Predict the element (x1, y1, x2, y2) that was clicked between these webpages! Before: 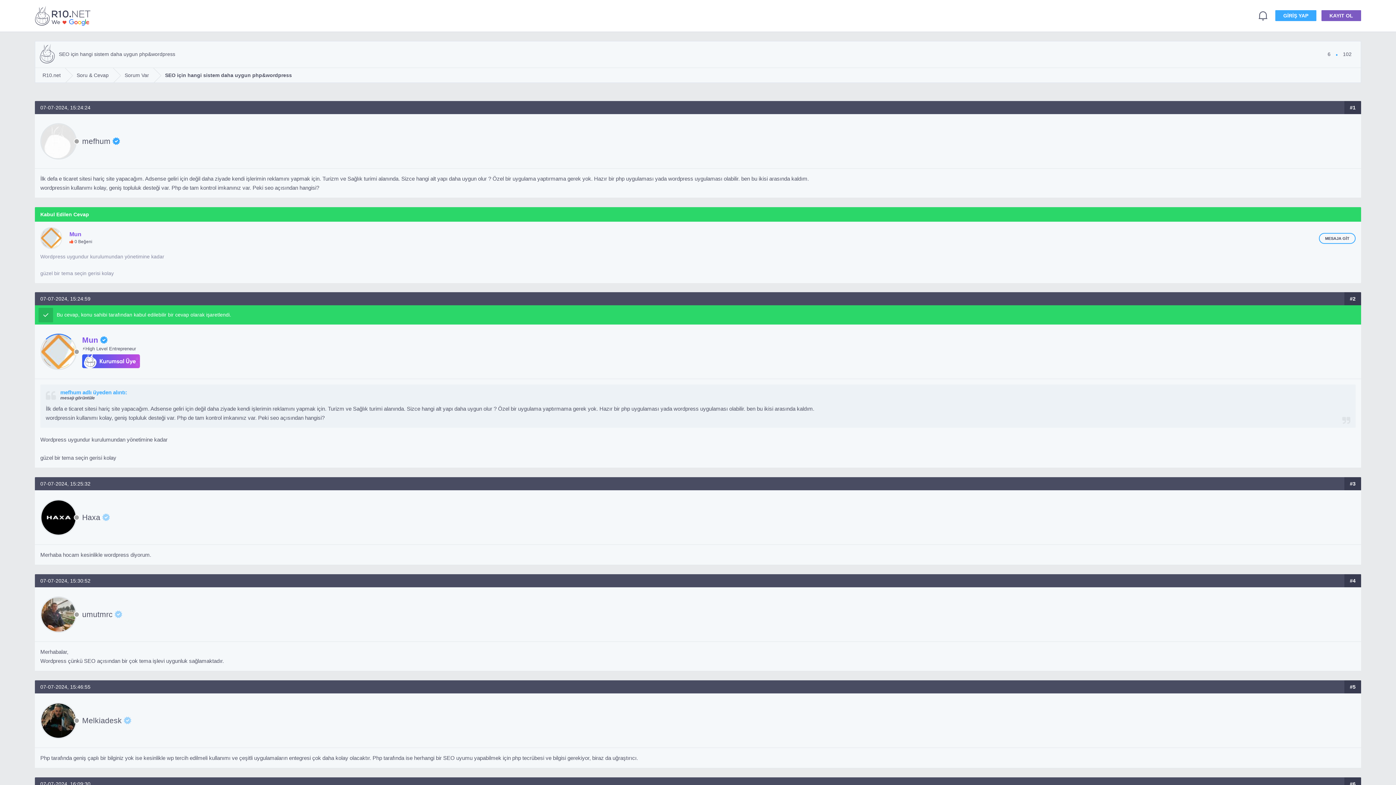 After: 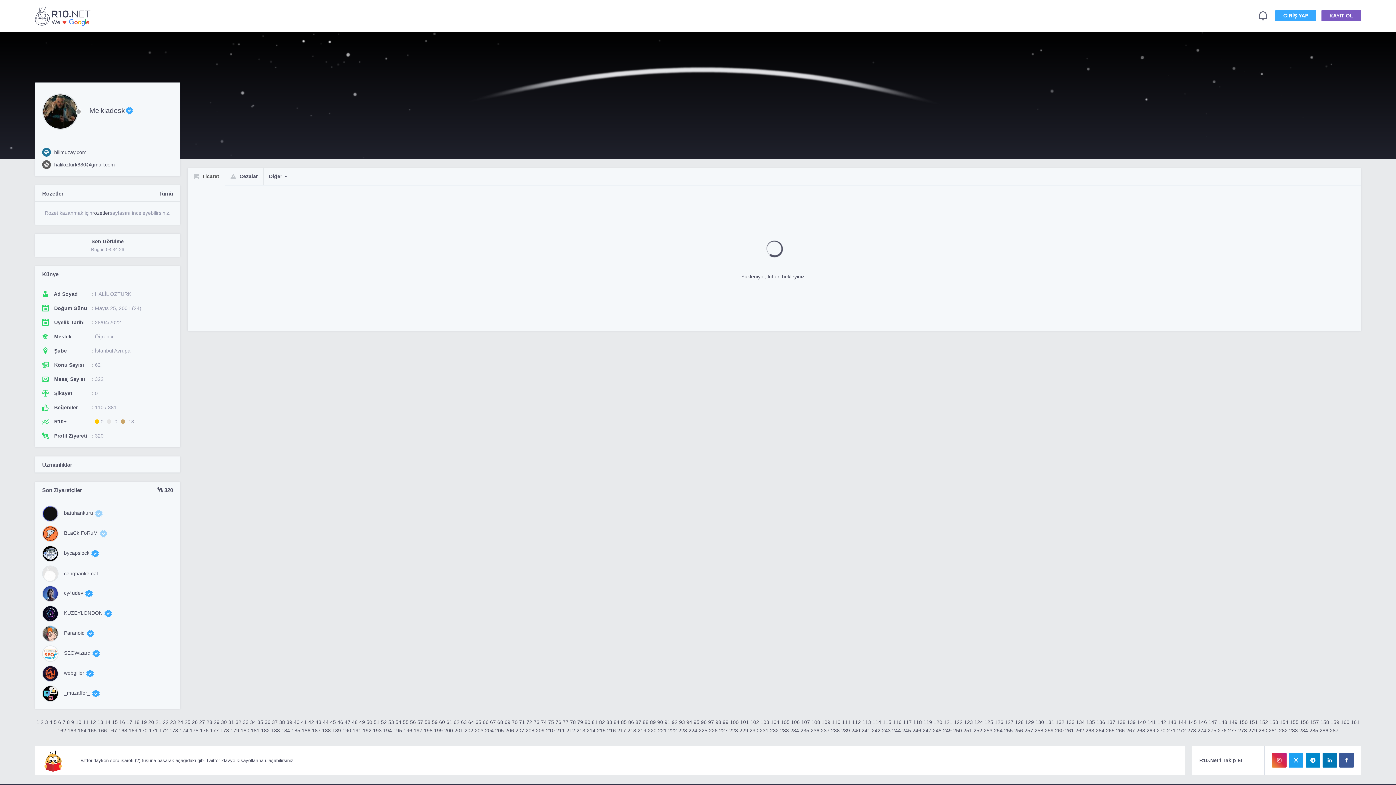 Action: label: Melkiadesk bbox: (82, 716, 121, 725)